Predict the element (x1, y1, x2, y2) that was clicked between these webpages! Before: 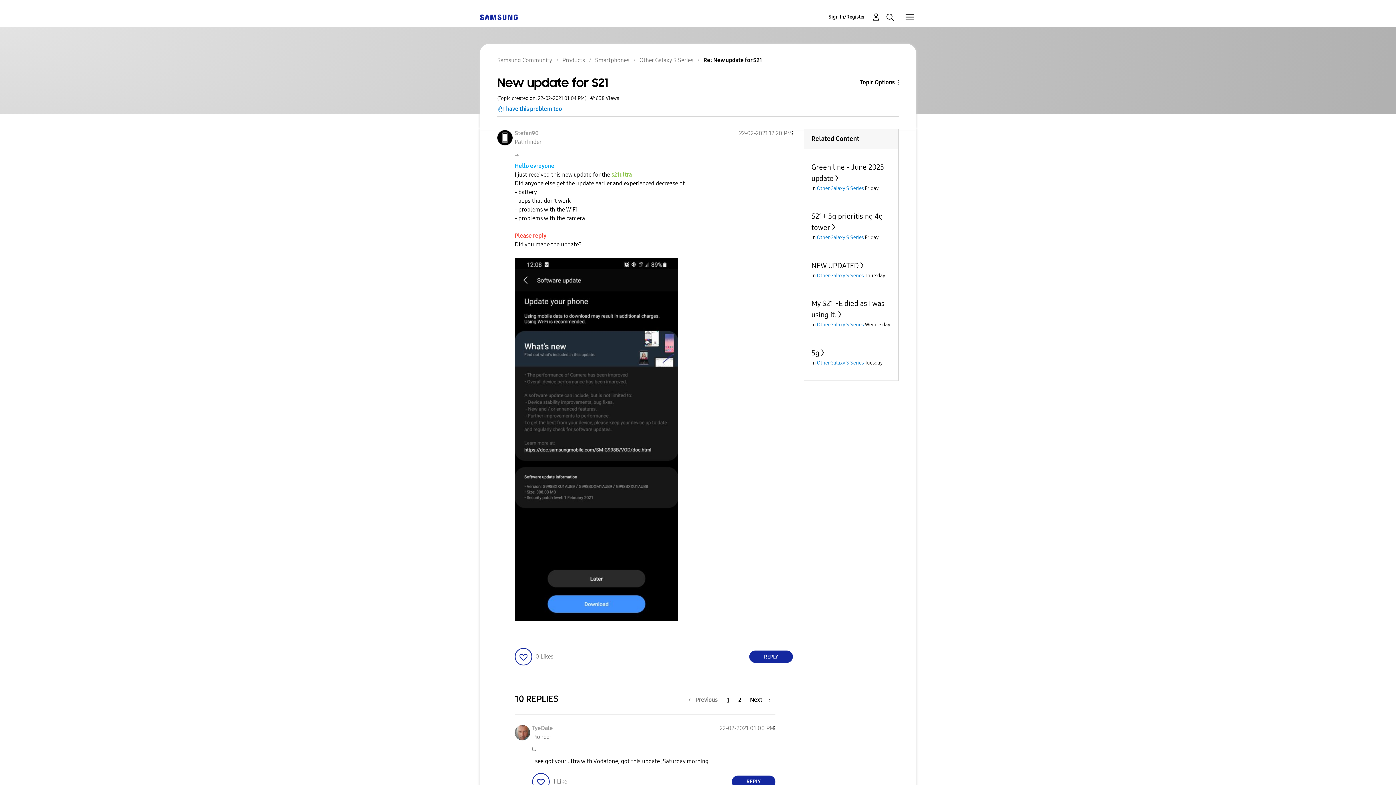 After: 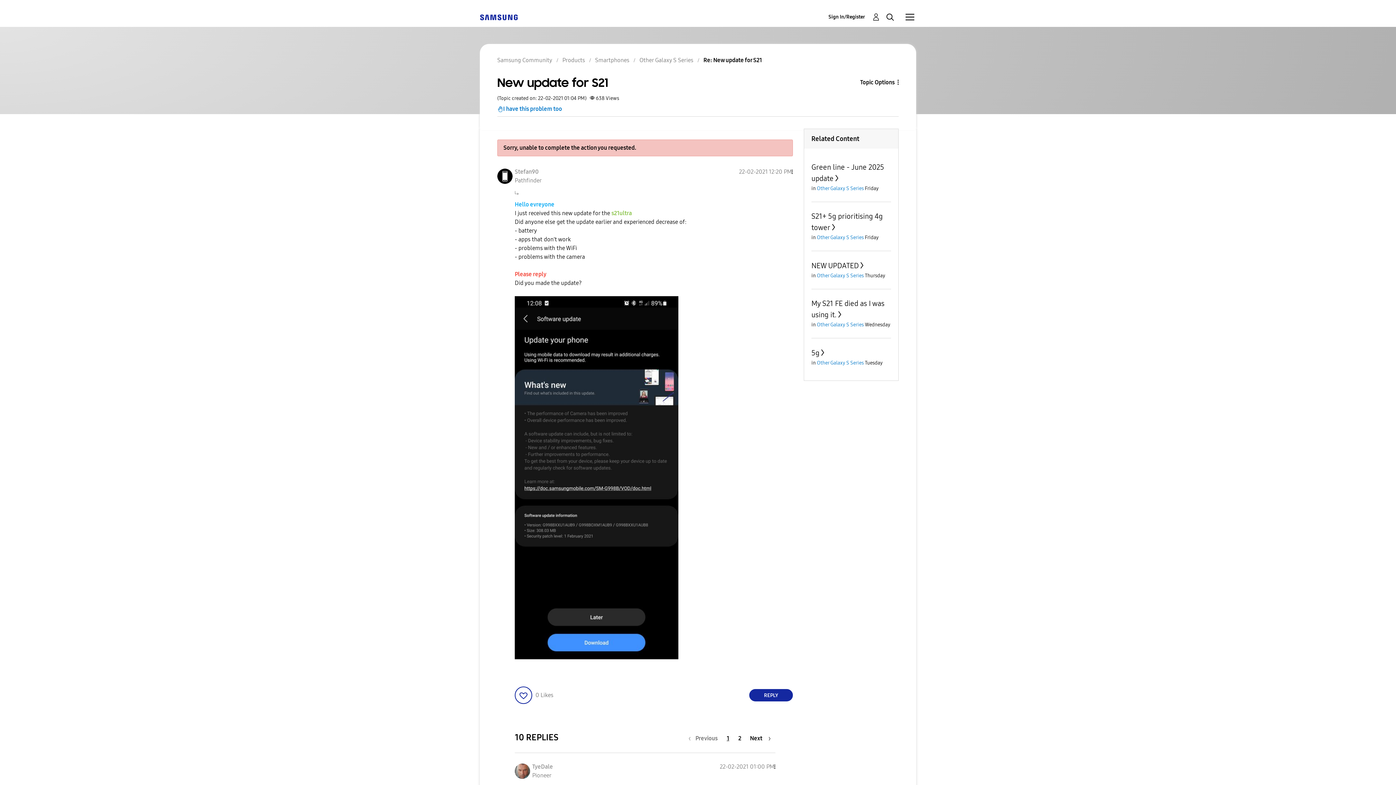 Action: label: Click here to give likes to this post. bbox: (514, 648, 532, 665)